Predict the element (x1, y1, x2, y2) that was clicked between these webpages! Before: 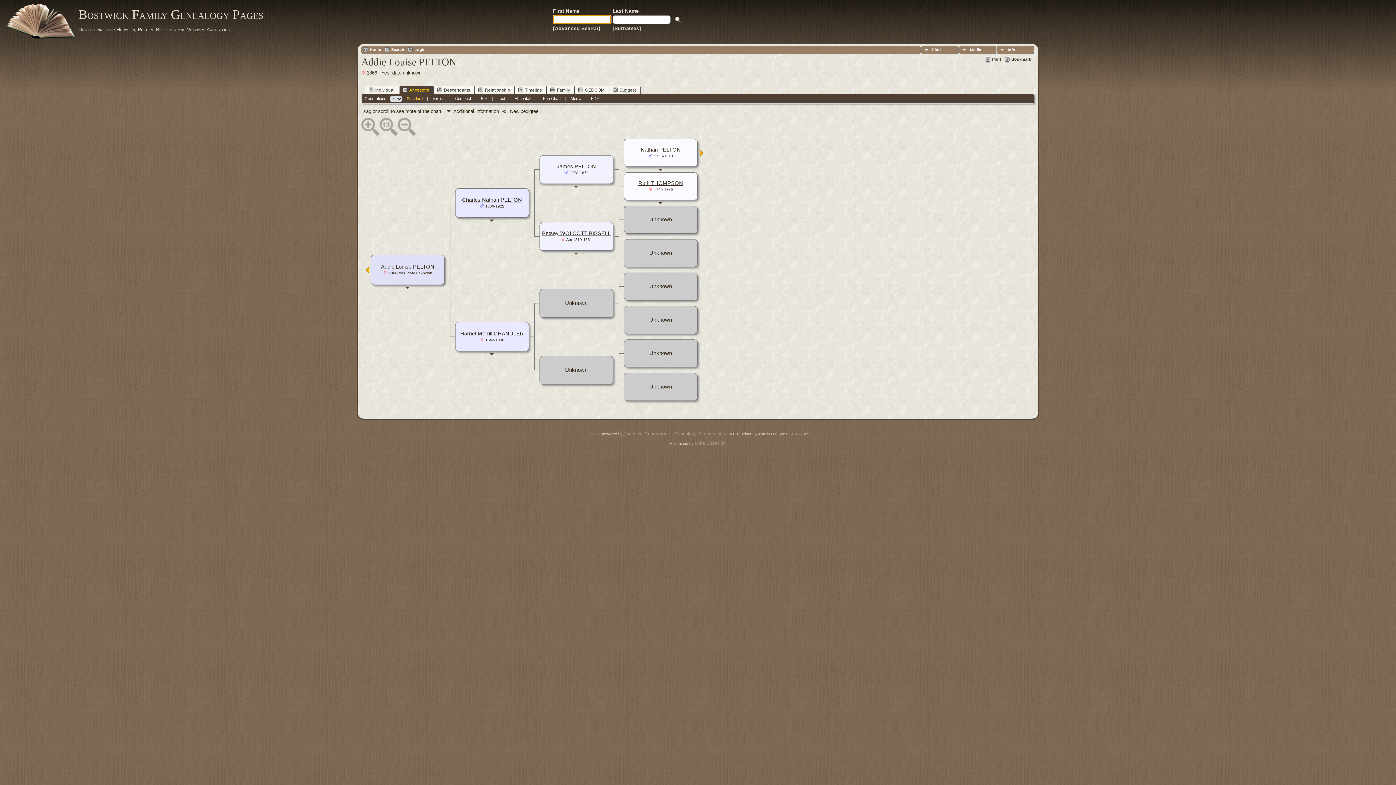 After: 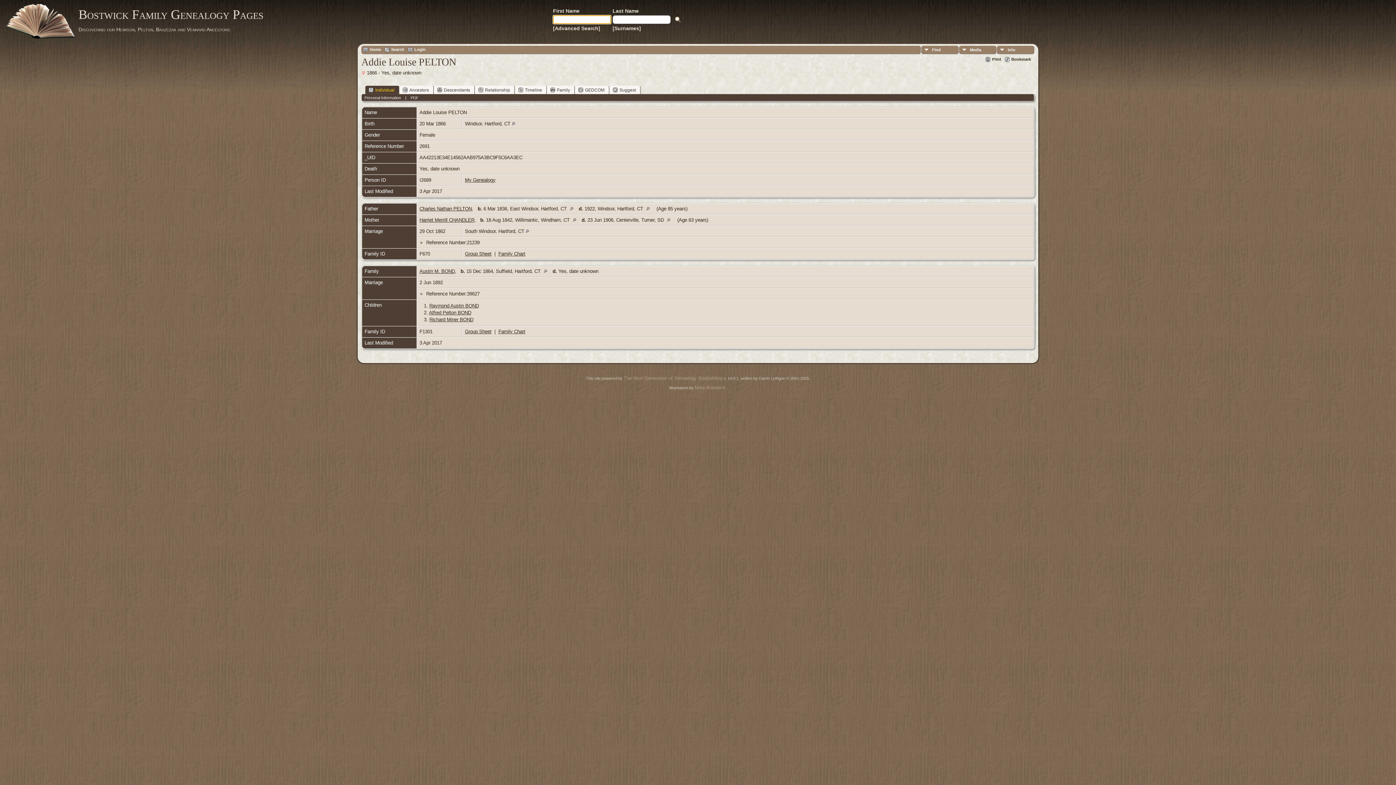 Action: label: Individual bbox: (365, 85, 399, 94)